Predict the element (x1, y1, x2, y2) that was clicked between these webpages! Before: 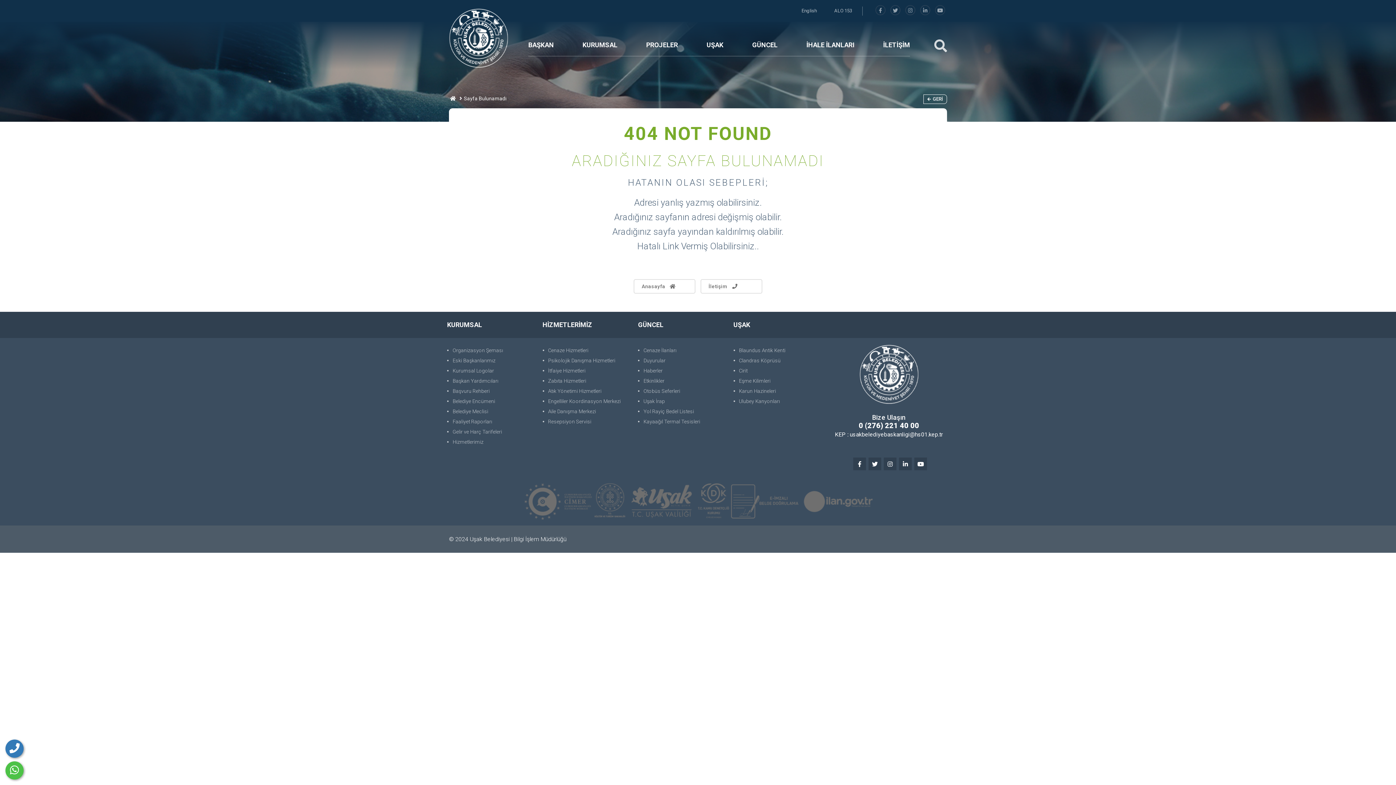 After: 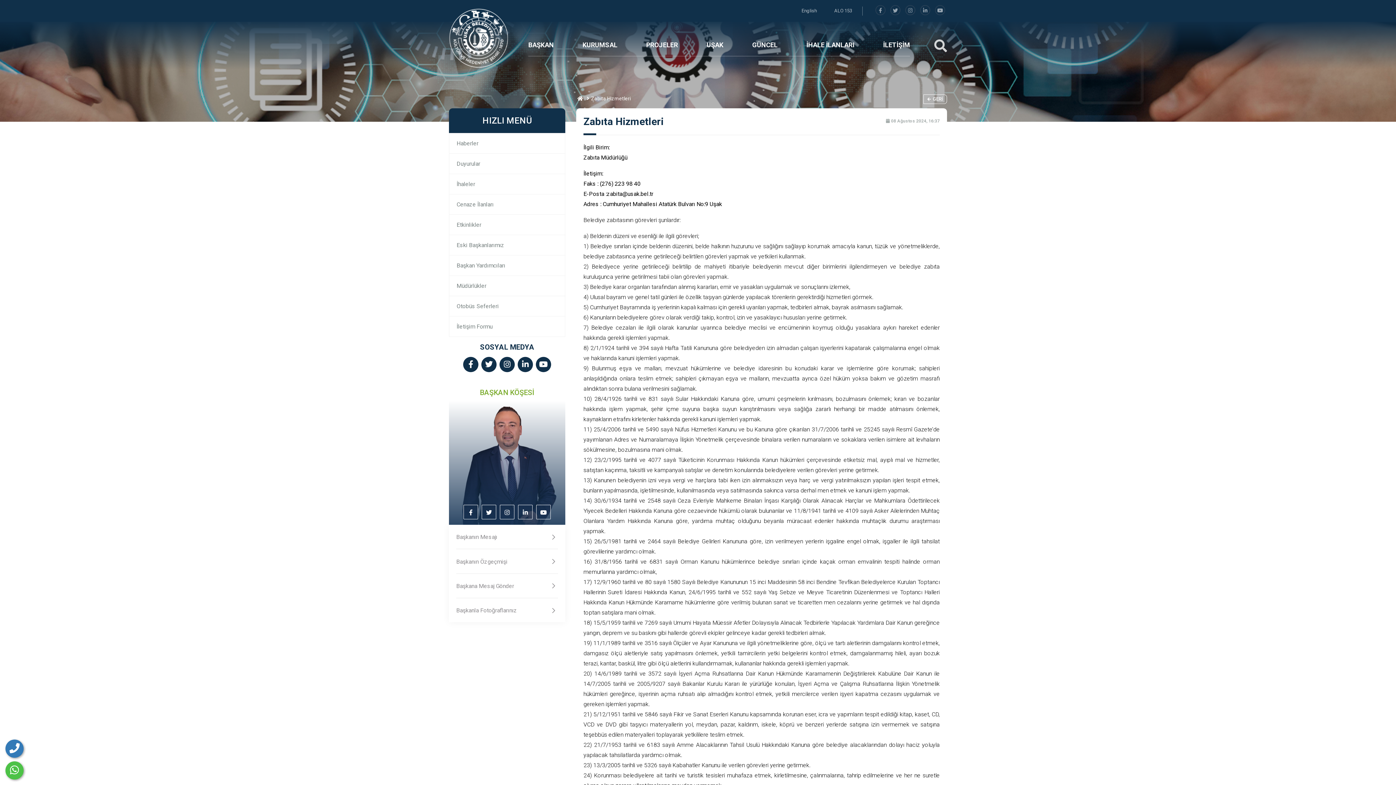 Action: bbox: (542, 376, 630, 386) label: Zabıta Hizmetleri